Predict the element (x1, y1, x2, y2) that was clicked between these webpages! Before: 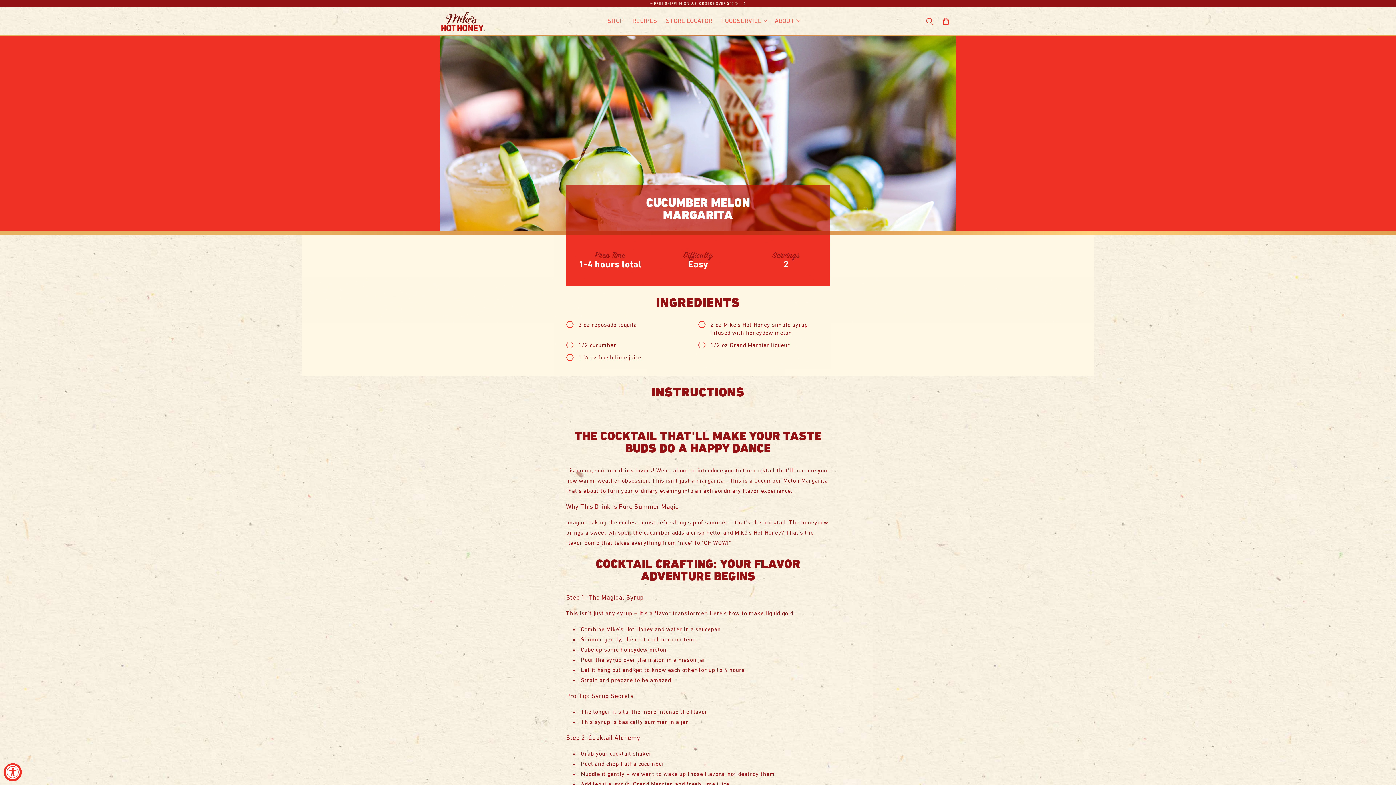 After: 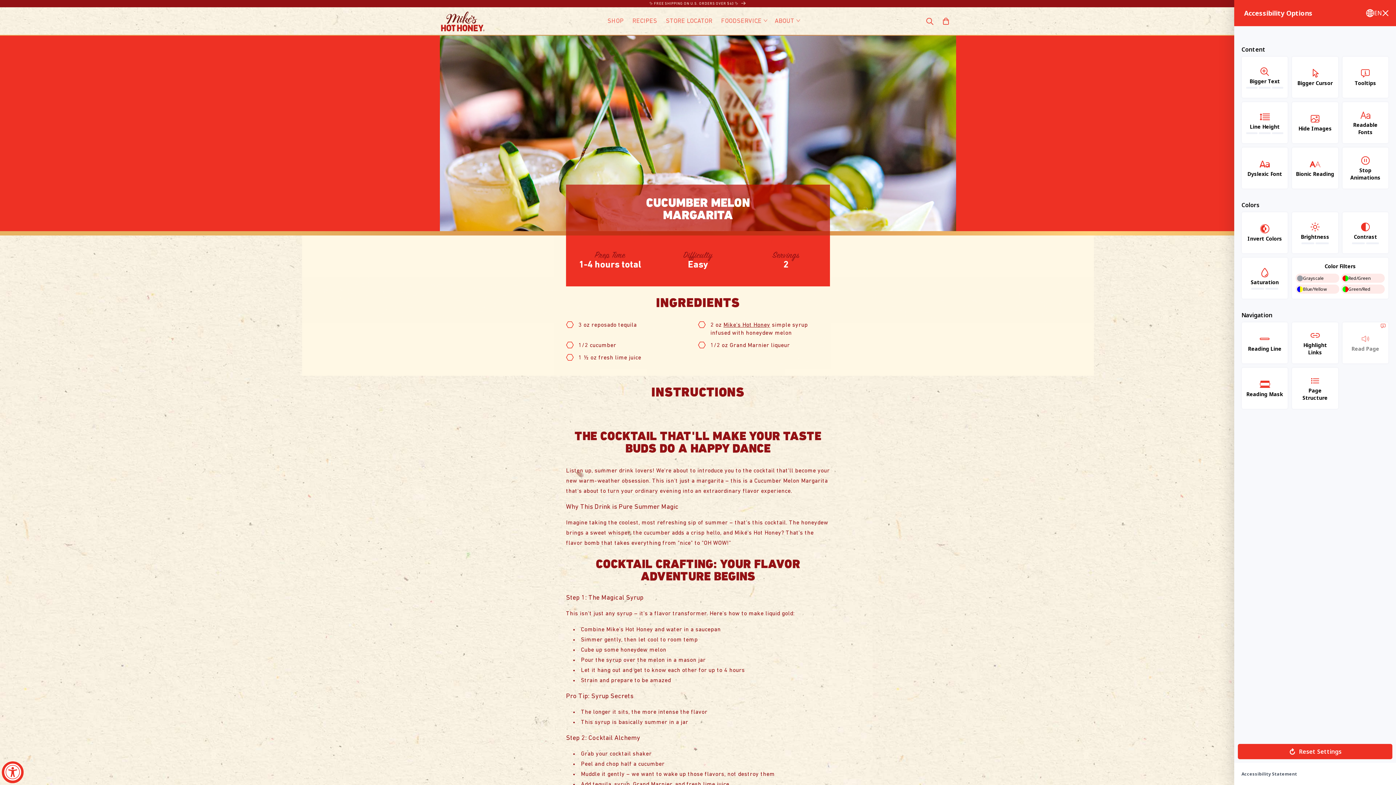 Action: label: Accessibility Widget, click to open bbox: (3, 763, 21, 781)